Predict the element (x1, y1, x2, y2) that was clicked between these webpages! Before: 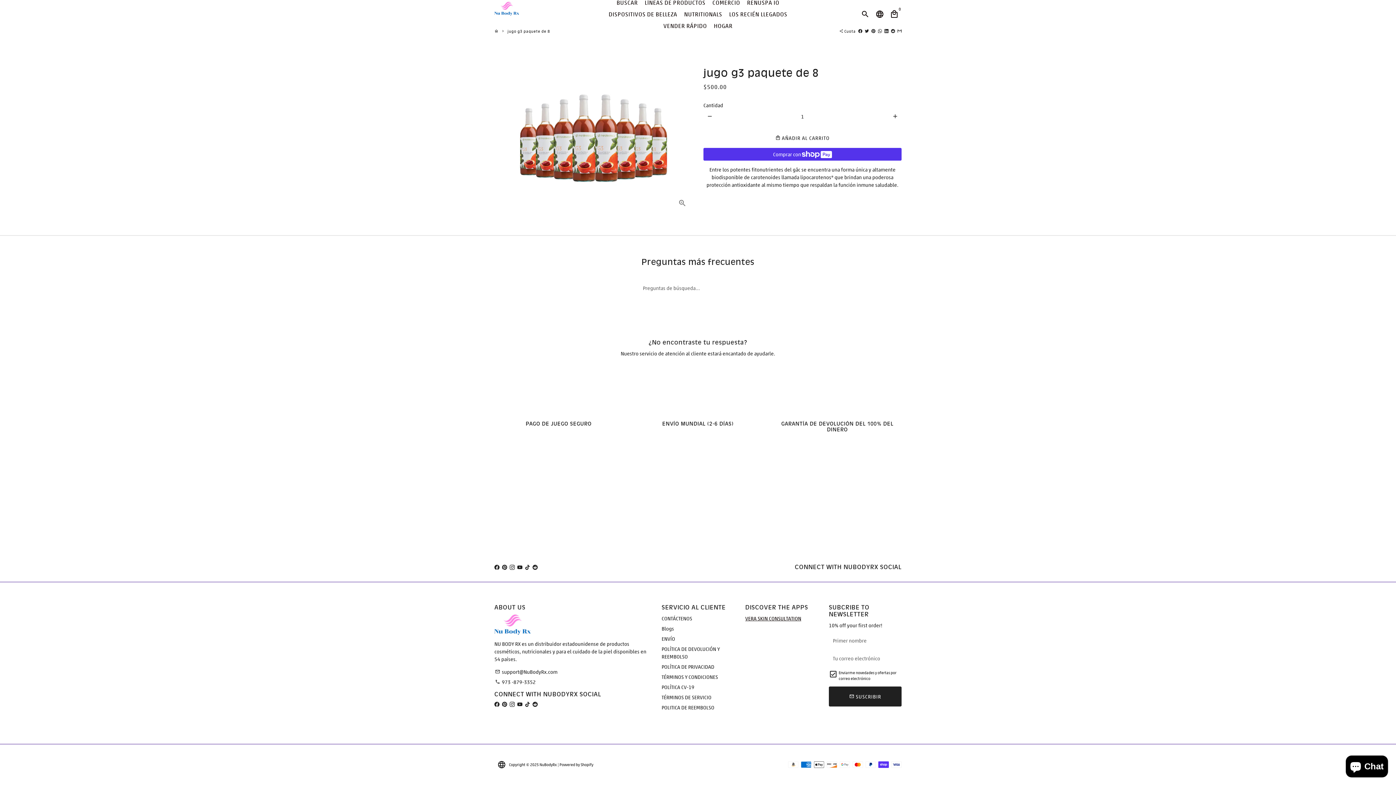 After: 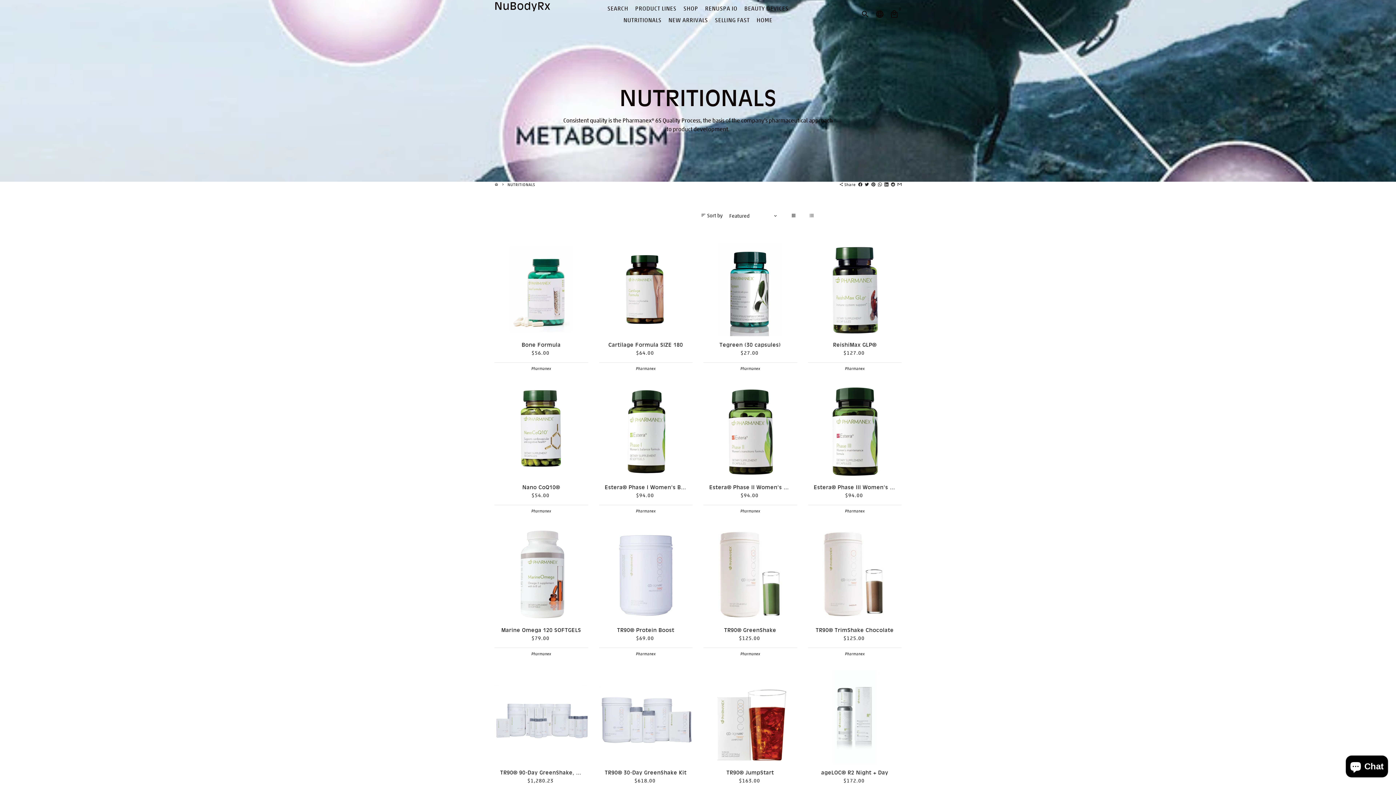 Action: bbox: (681, 8, 725, 19) label: NUTRITIONALS